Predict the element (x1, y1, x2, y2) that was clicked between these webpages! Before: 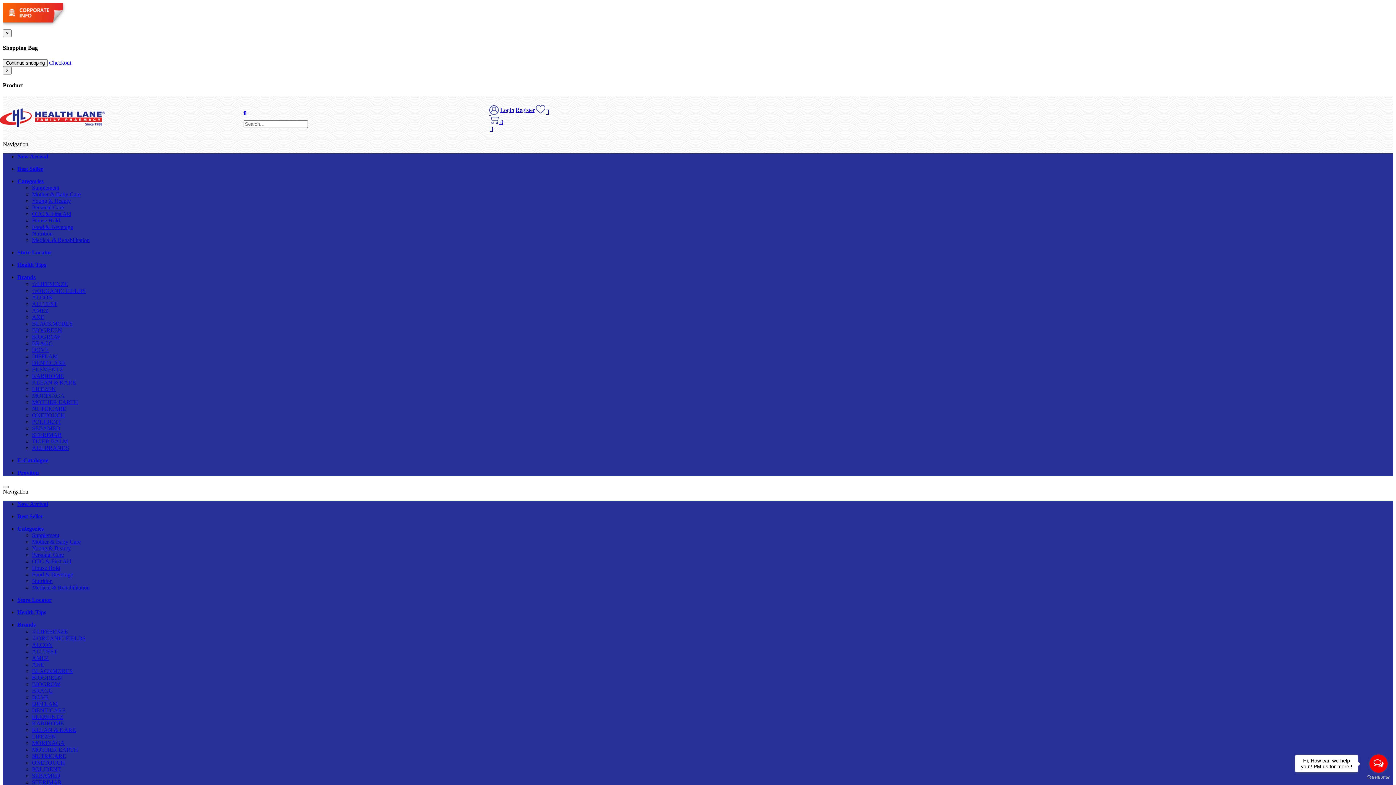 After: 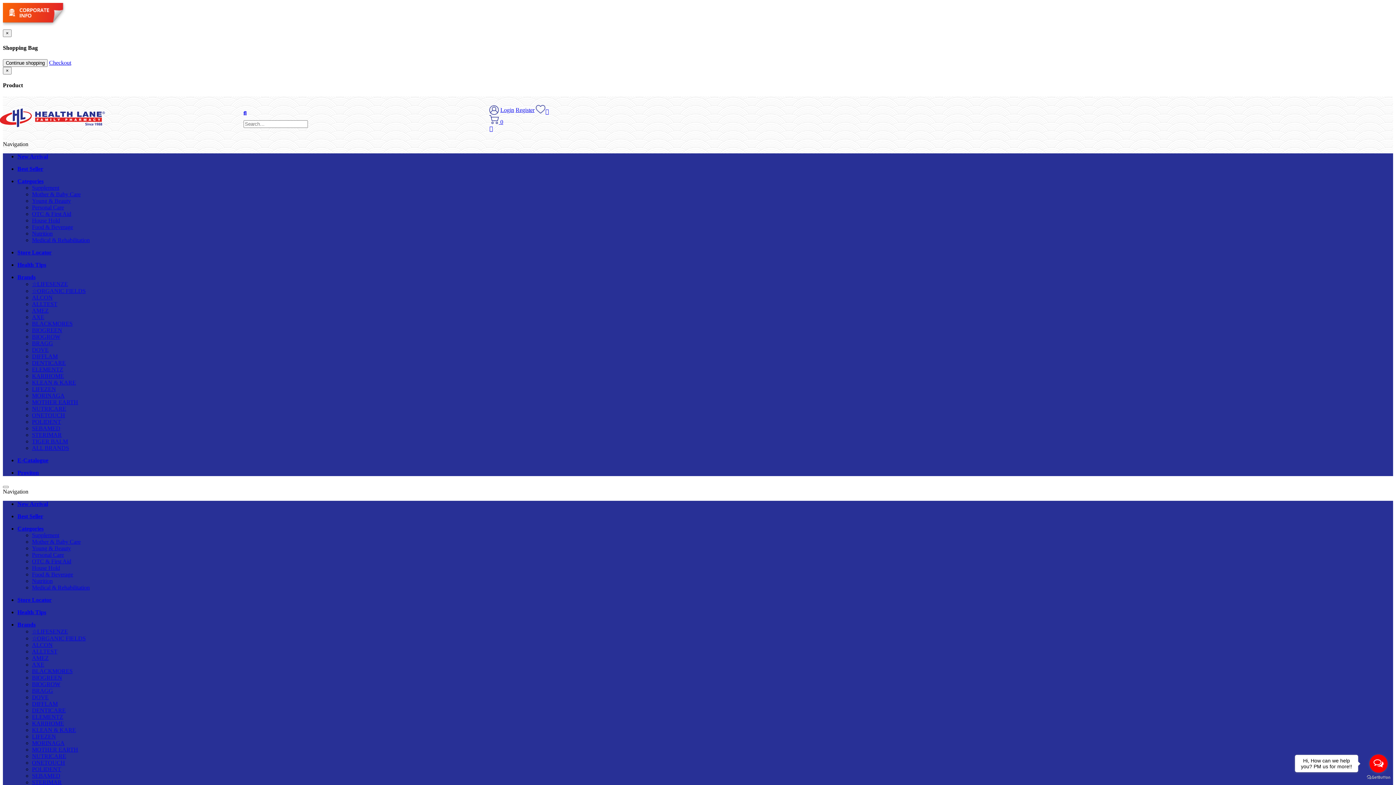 Action: bbox: (32, 281, 68, 287) label: ☆LIFESENZE